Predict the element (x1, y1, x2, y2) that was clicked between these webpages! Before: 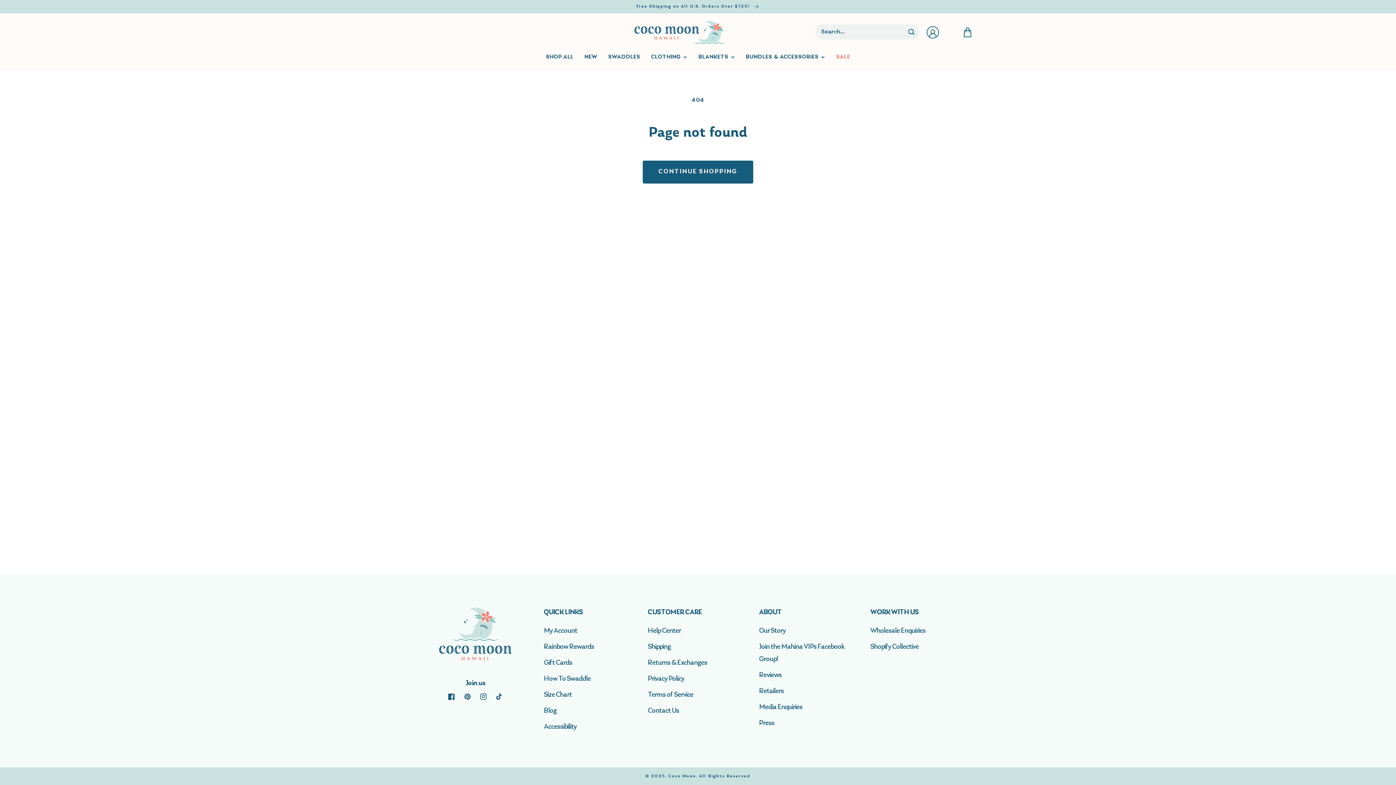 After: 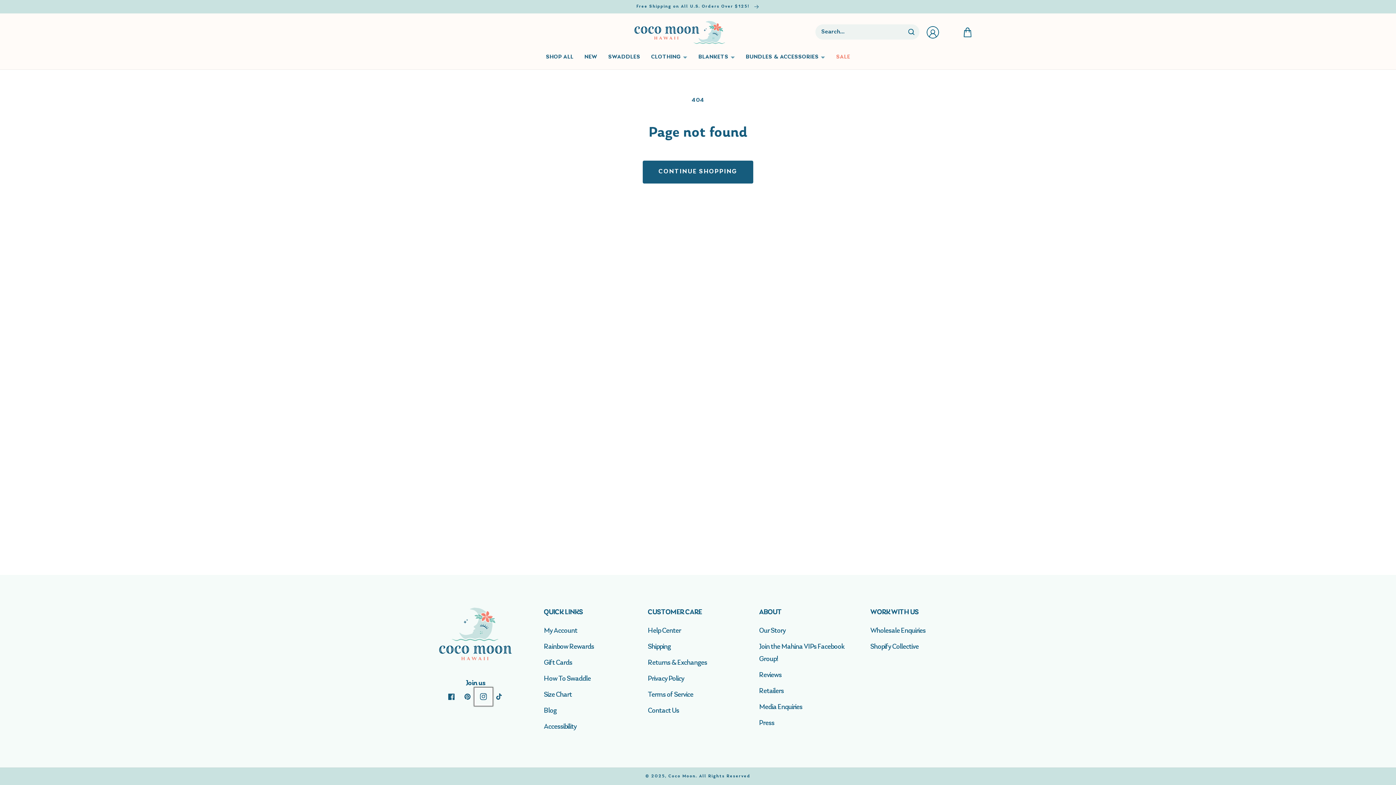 Action: label: Instagram bbox: (475, 689, 491, 705)